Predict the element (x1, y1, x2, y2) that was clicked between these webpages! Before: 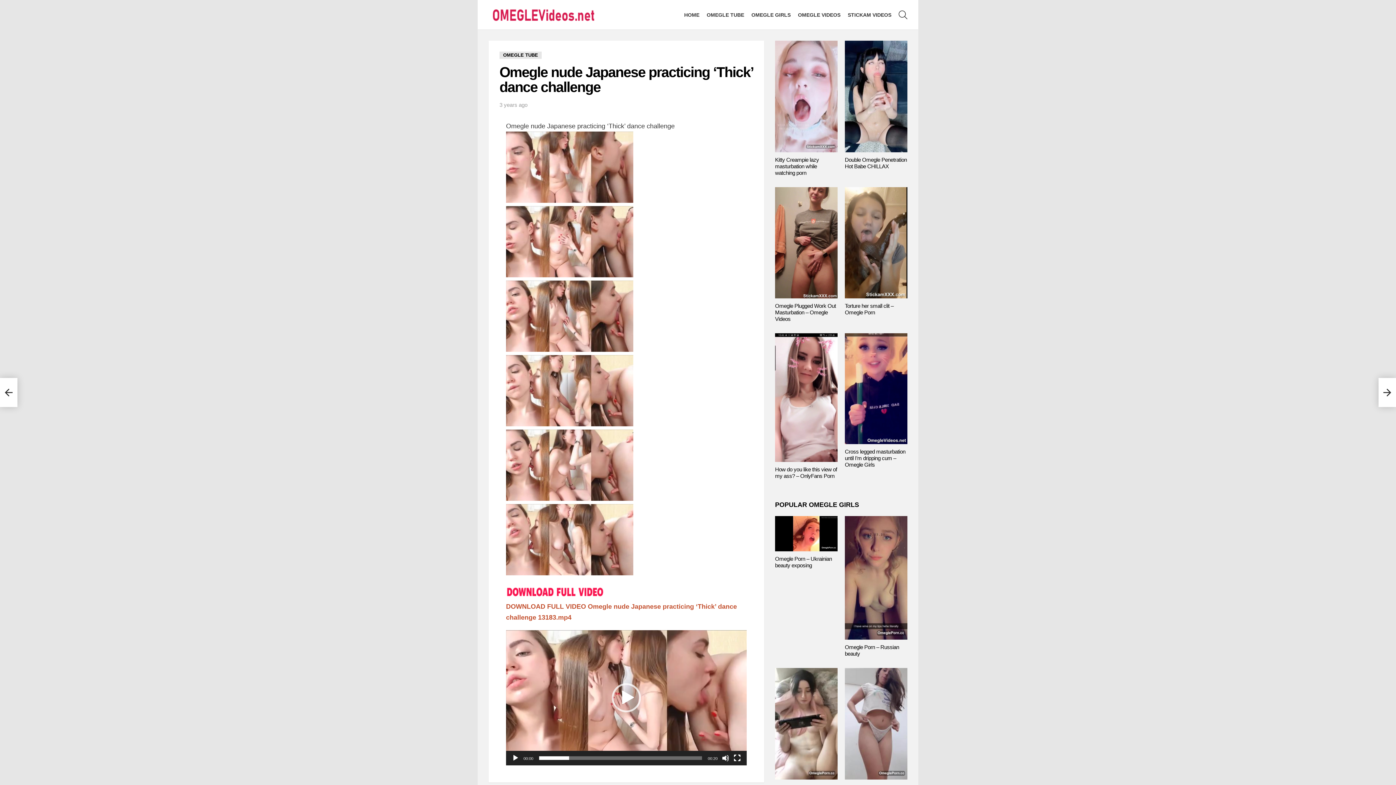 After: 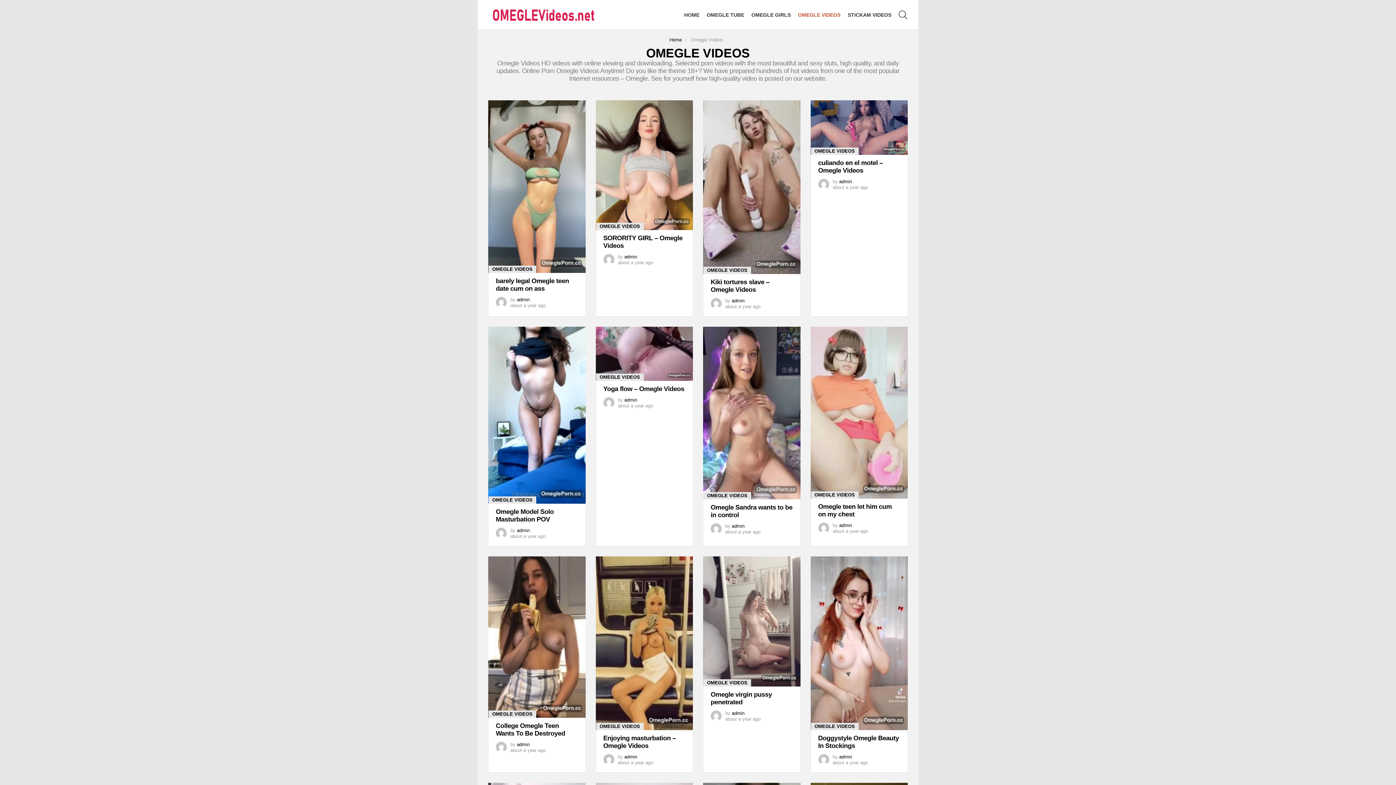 Action: bbox: (794, 9, 844, 20) label: OMEGLE VIDEOS